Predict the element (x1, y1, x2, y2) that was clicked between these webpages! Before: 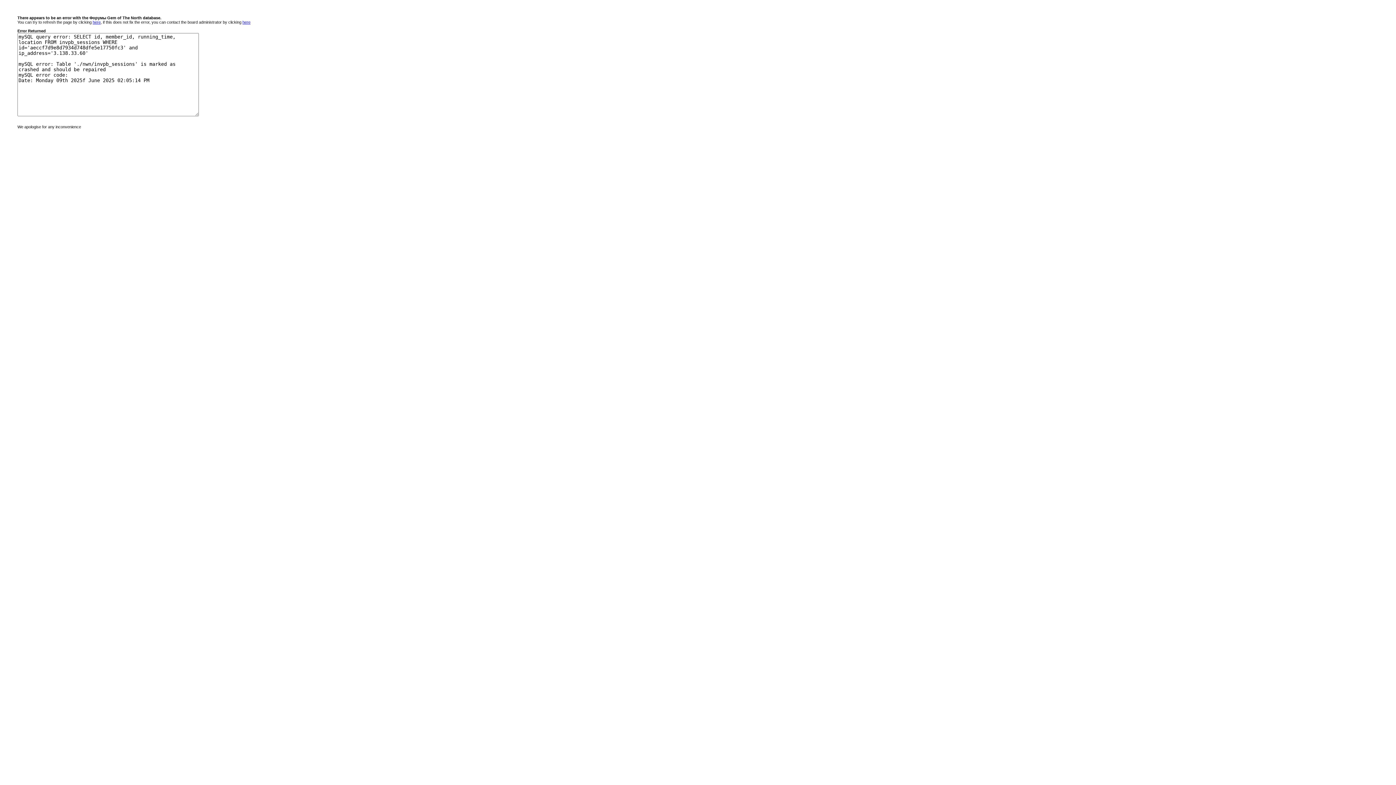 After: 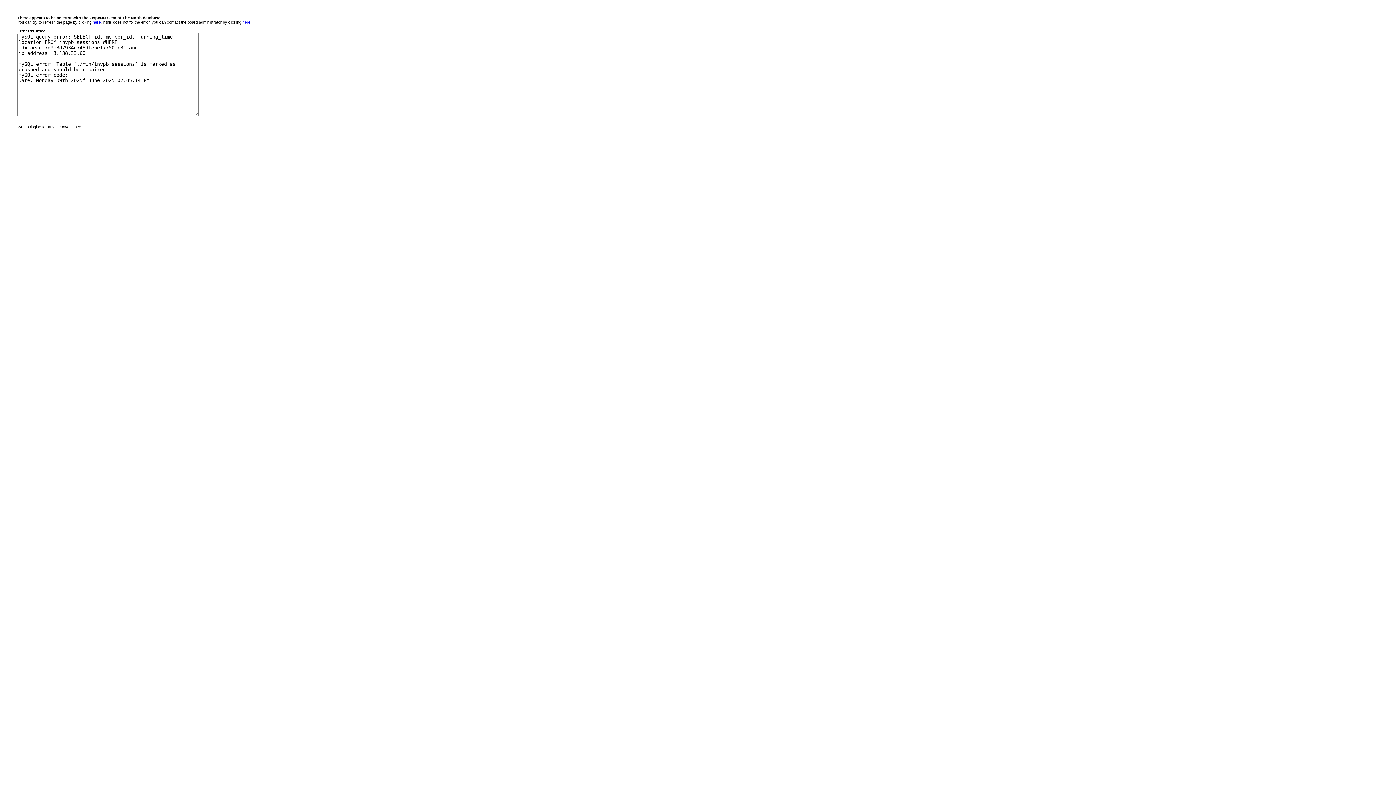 Action: bbox: (242, 20, 250, 24) label: here